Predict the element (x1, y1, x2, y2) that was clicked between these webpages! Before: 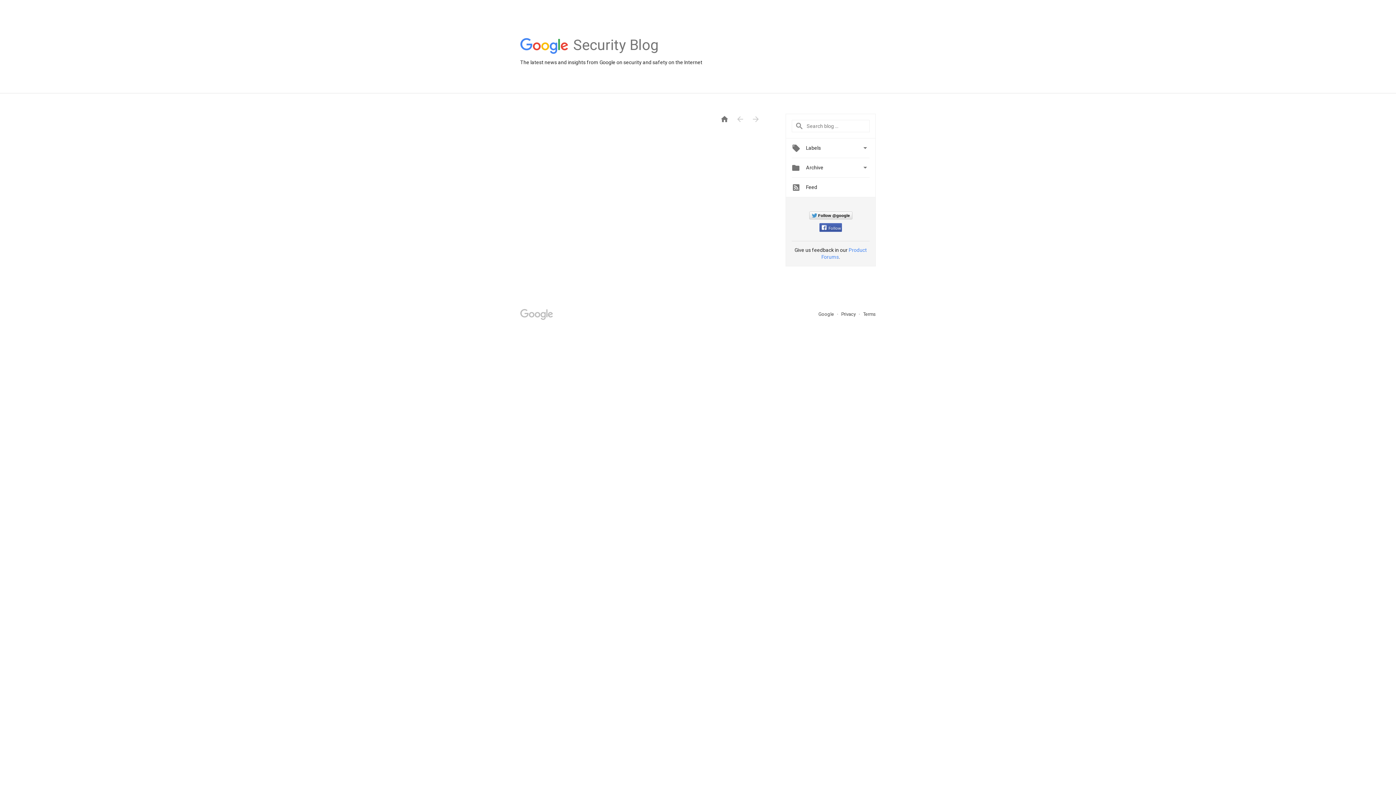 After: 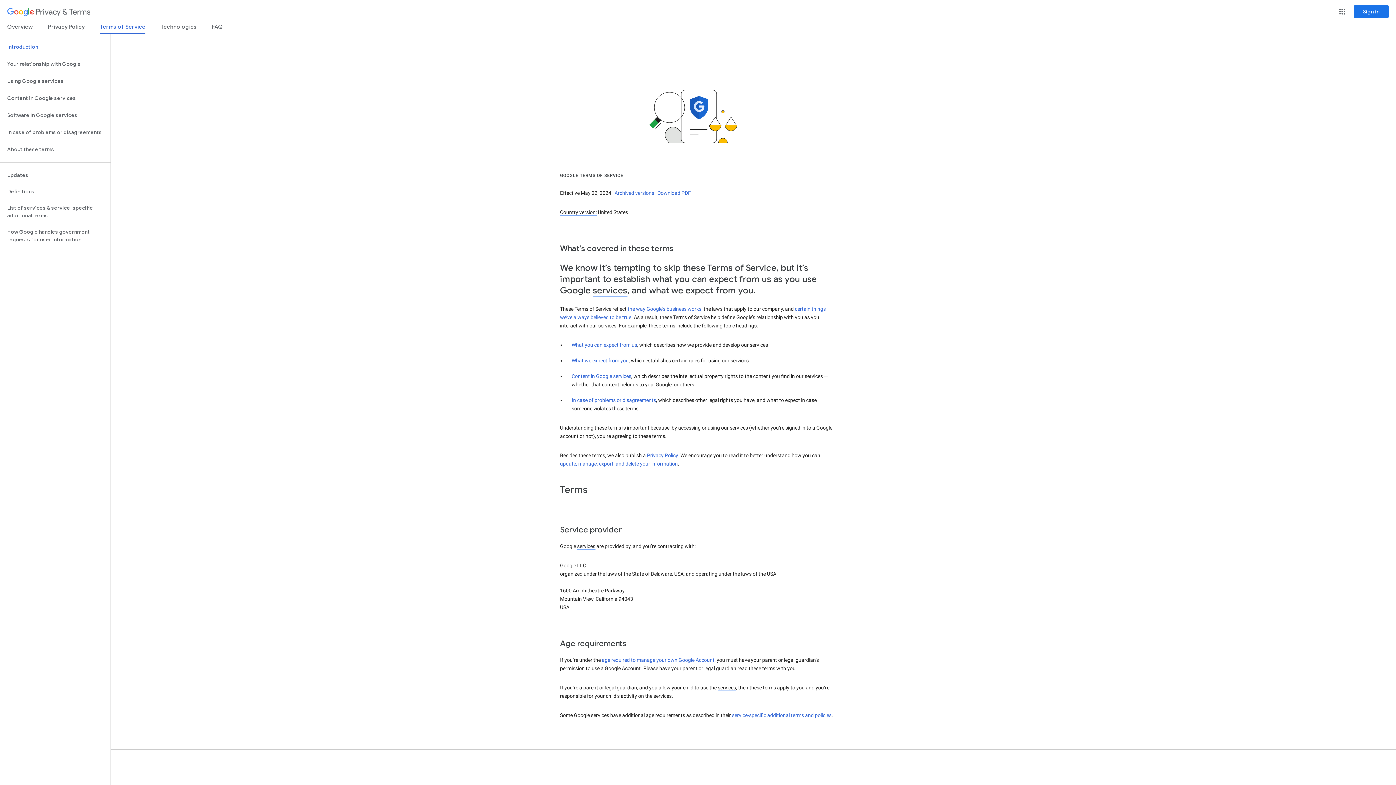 Action: label: Terms bbox: (863, 311, 876, 317)